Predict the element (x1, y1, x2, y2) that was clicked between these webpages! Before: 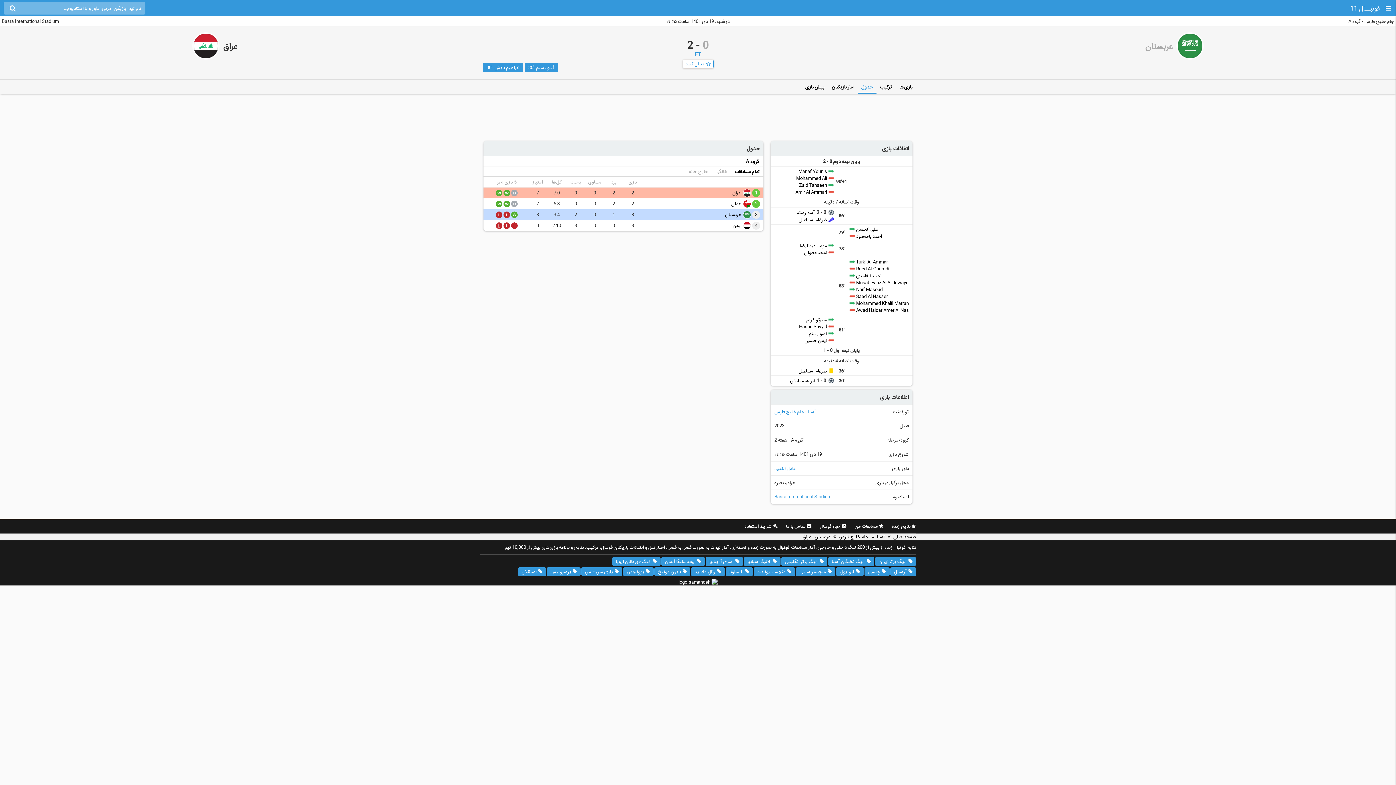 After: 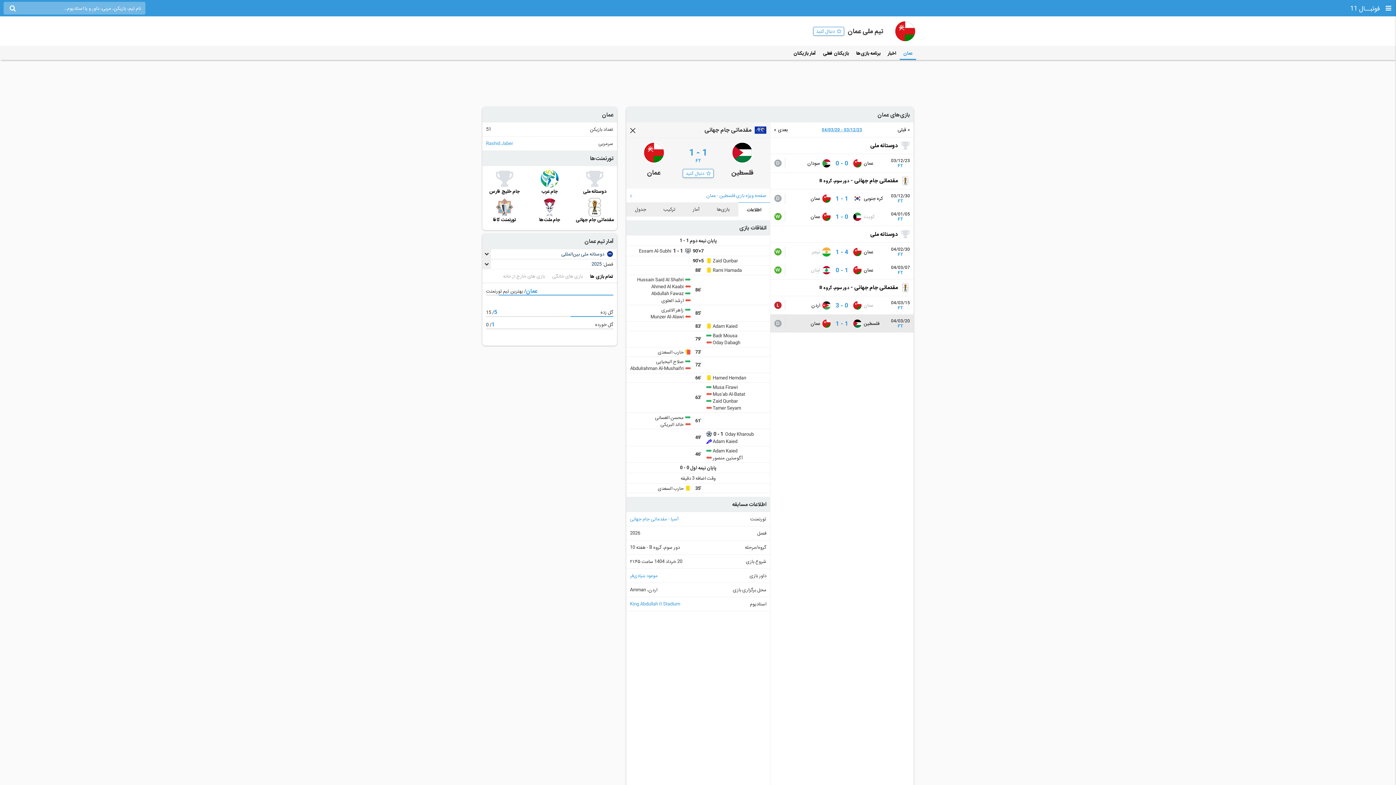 Action: bbox: (731, 200, 740, 206) label: عمان